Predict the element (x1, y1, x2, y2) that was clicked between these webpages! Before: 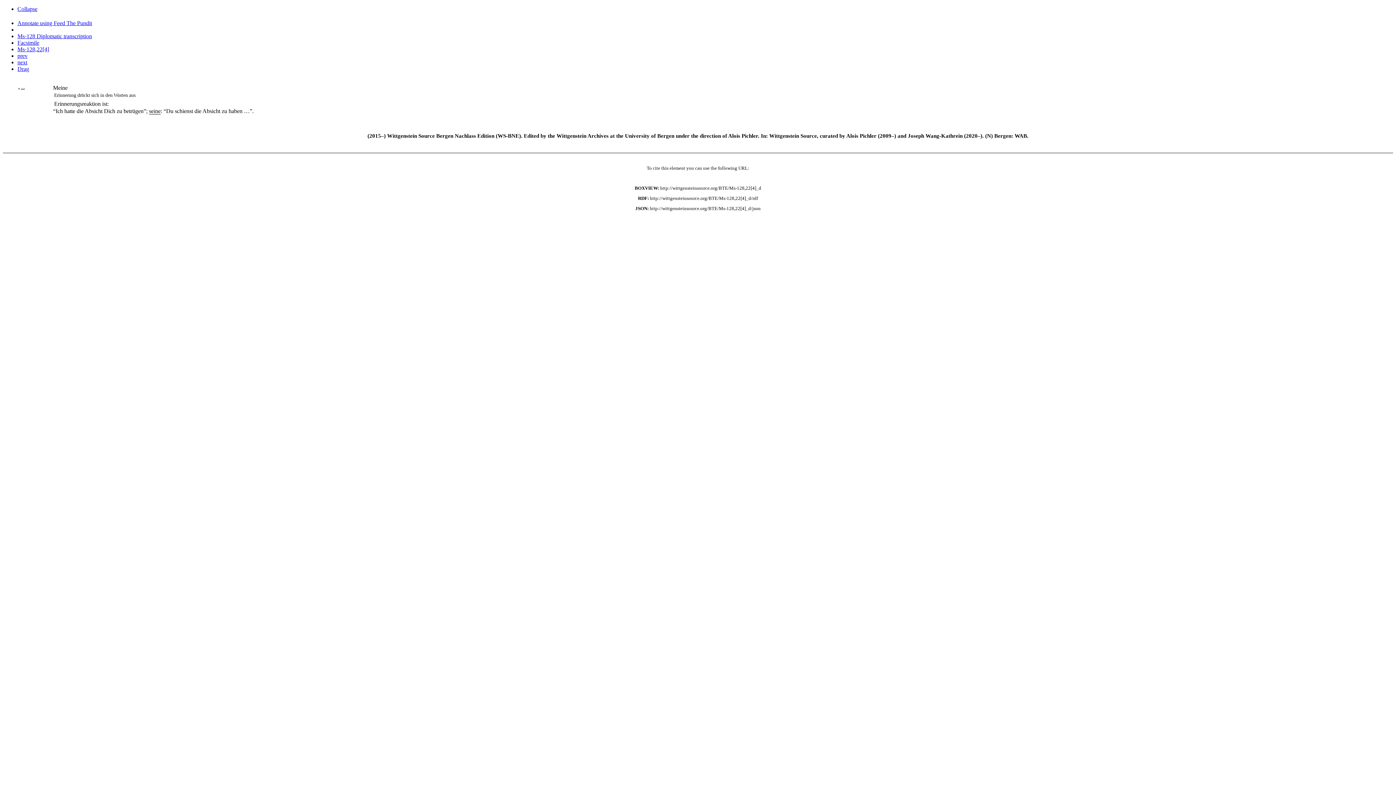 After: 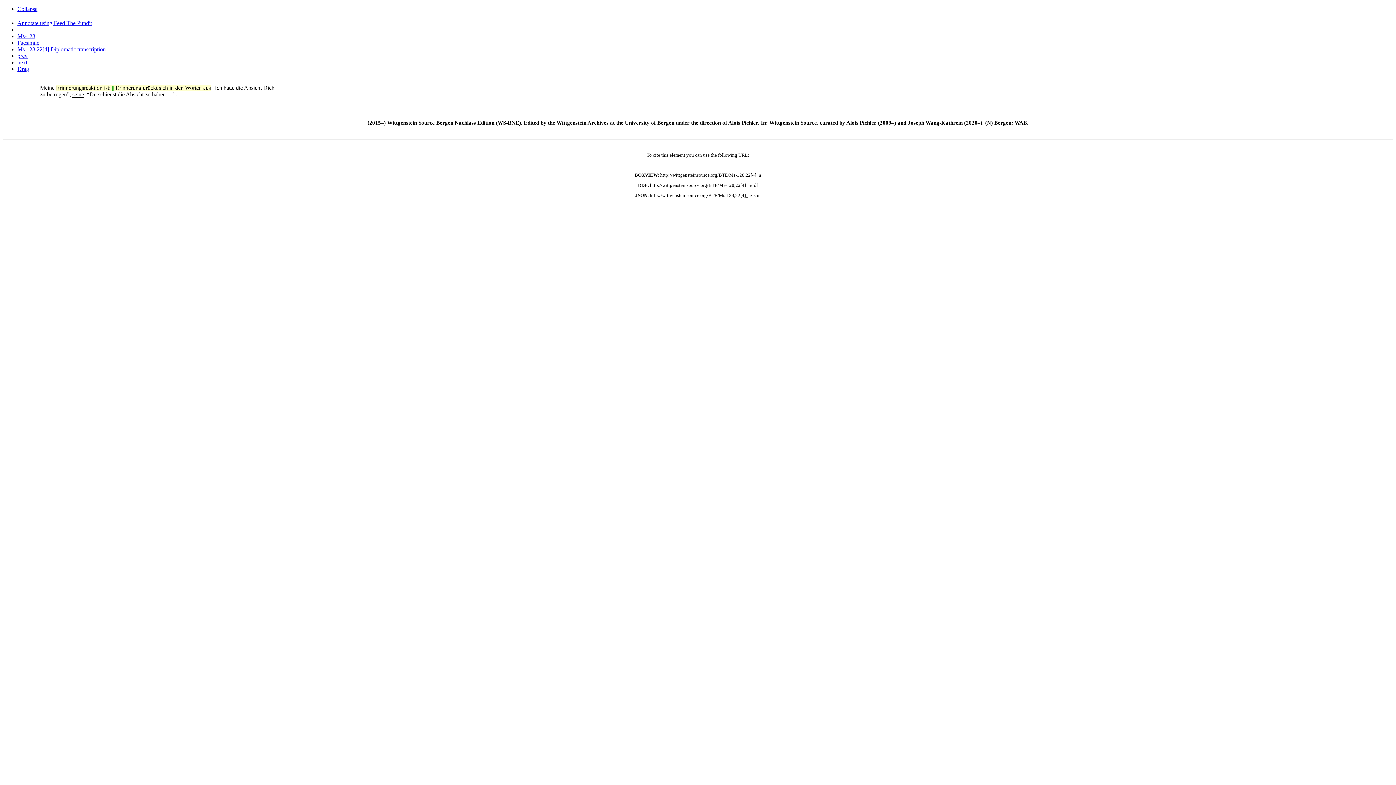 Action: bbox: (17, 46, 49, 52) label: Ms-128,22[4]